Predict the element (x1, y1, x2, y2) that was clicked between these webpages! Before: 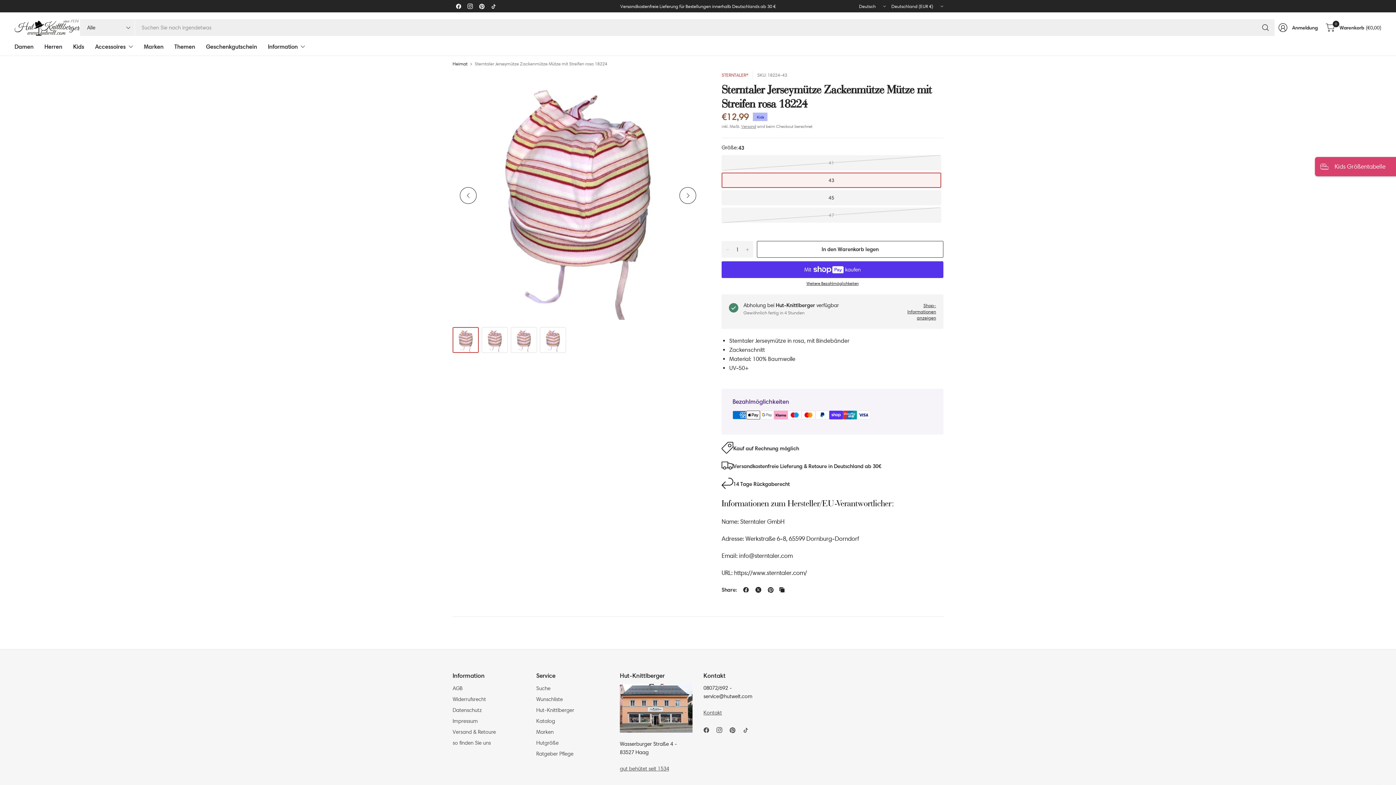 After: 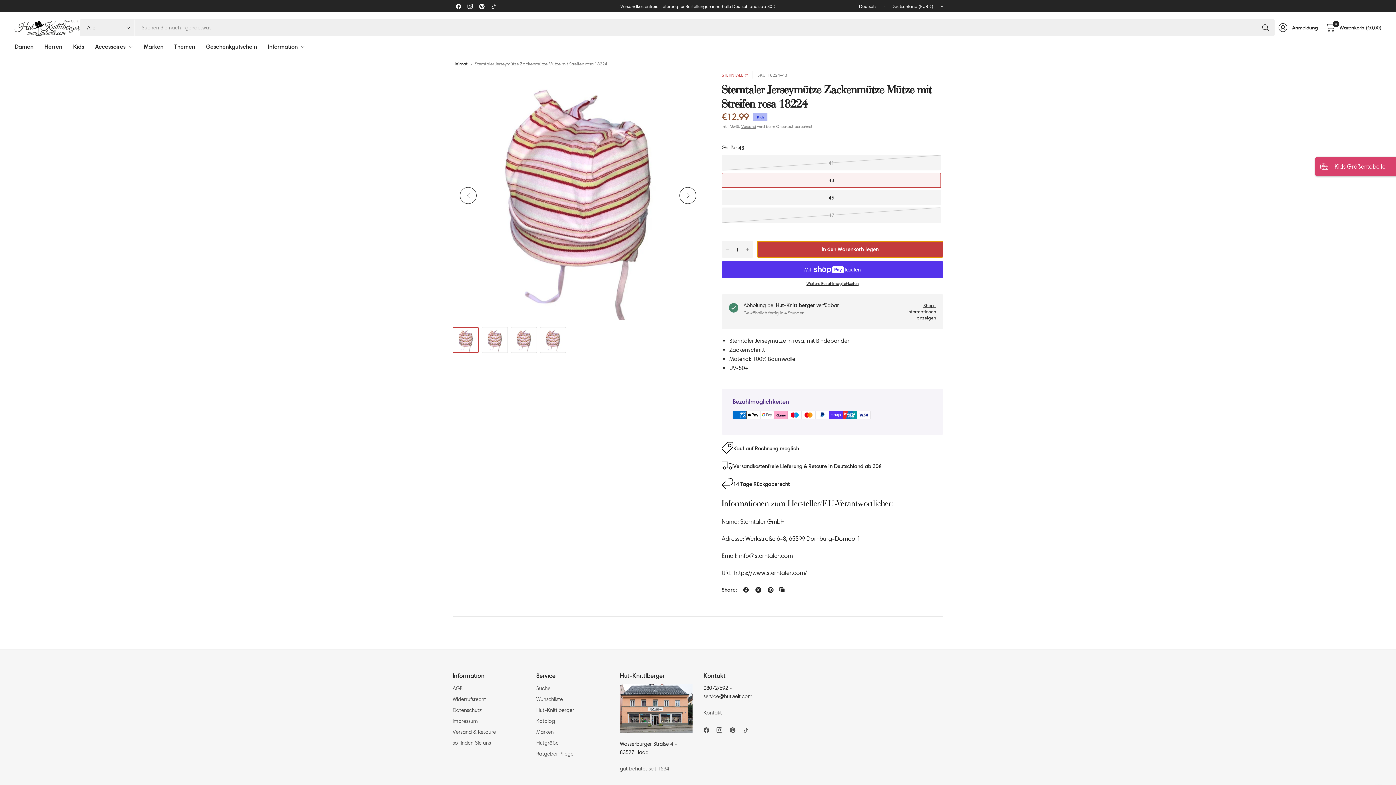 Action: bbox: (757, 241, 943, 257) label: In den Warenkorb legen